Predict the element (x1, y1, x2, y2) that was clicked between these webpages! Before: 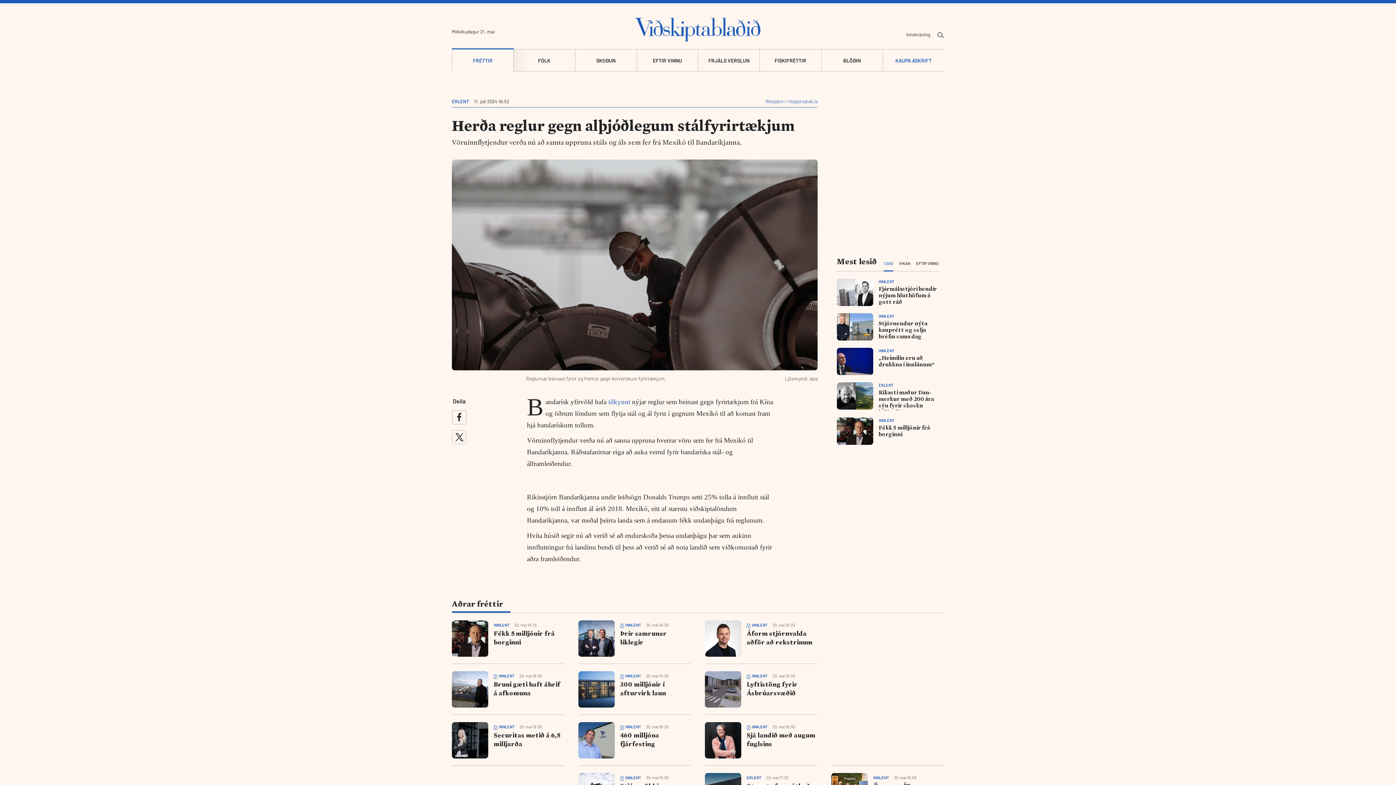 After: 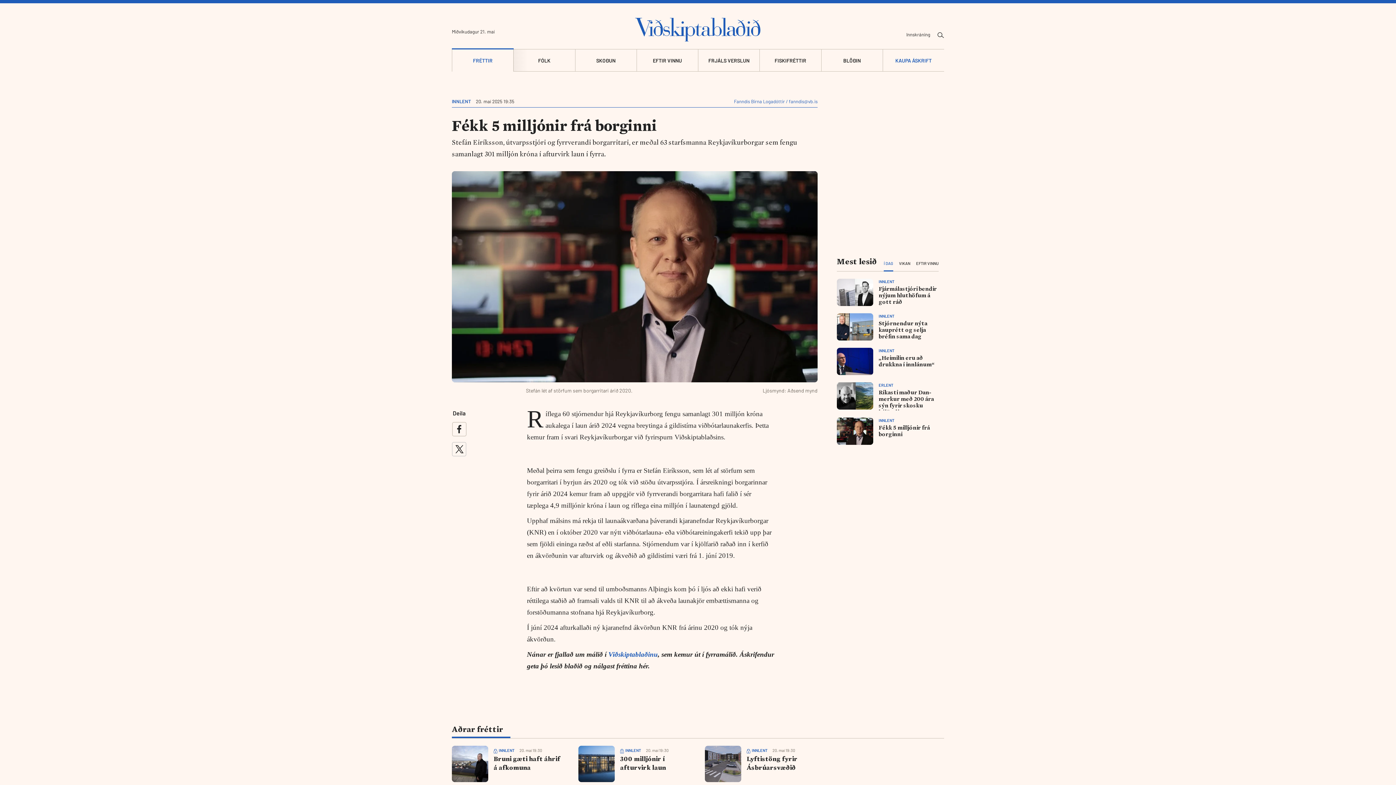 Action: label: Fékk 5 milljónir frá borginni bbox: (878, 423, 938, 437)